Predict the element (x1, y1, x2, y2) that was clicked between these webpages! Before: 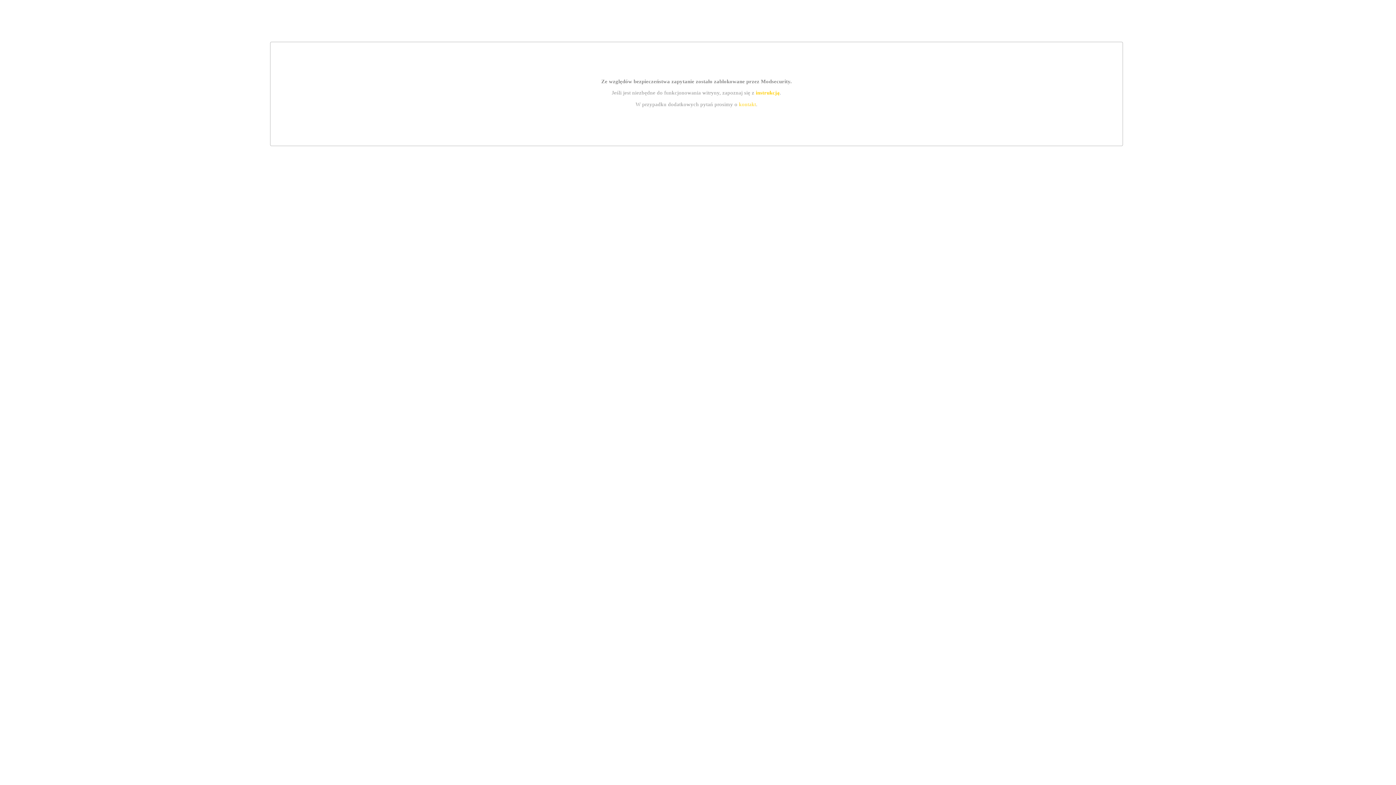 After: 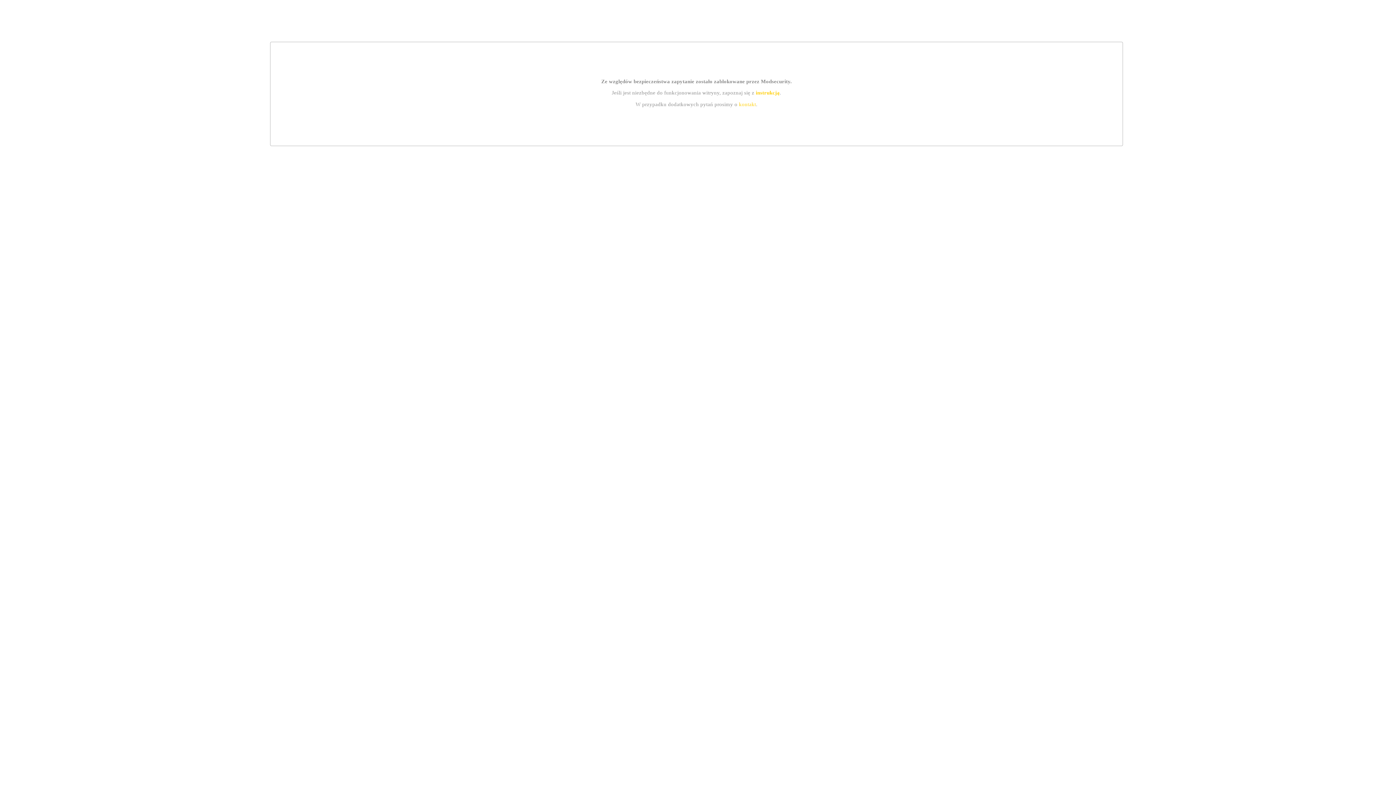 Action: label: kontakt bbox: (739, 101, 756, 107)